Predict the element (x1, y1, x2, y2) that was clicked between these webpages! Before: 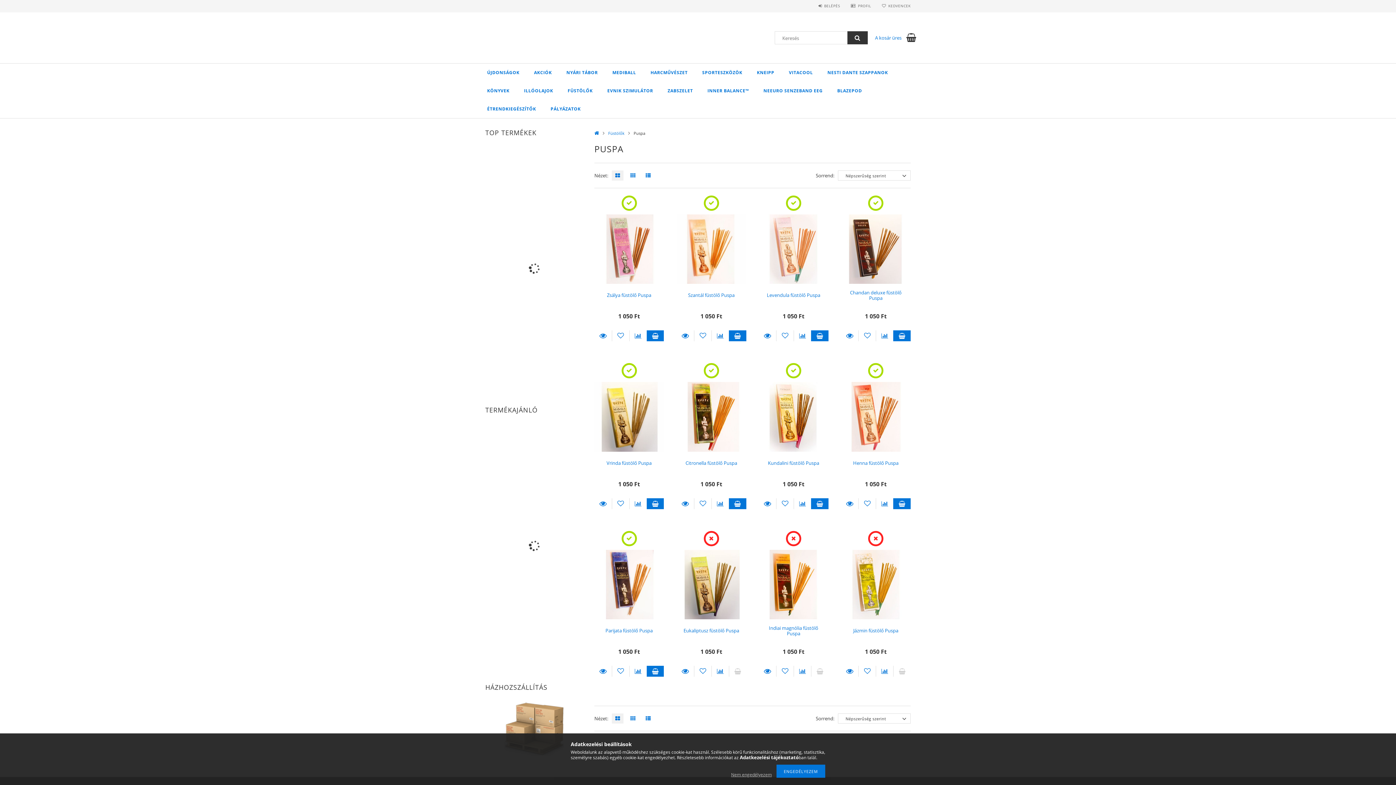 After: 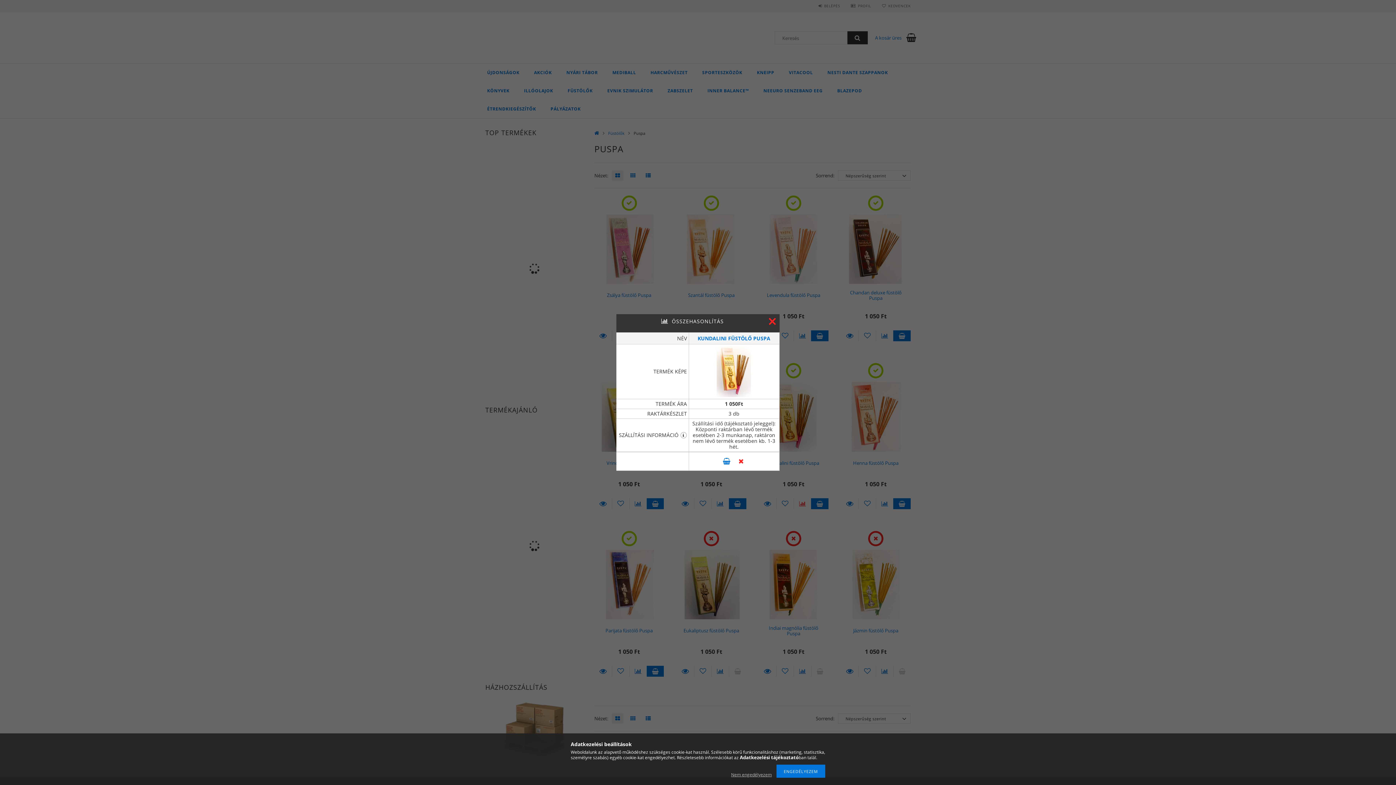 Action: label: Összehasonlítás bbox: (794, 498, 811, 509)